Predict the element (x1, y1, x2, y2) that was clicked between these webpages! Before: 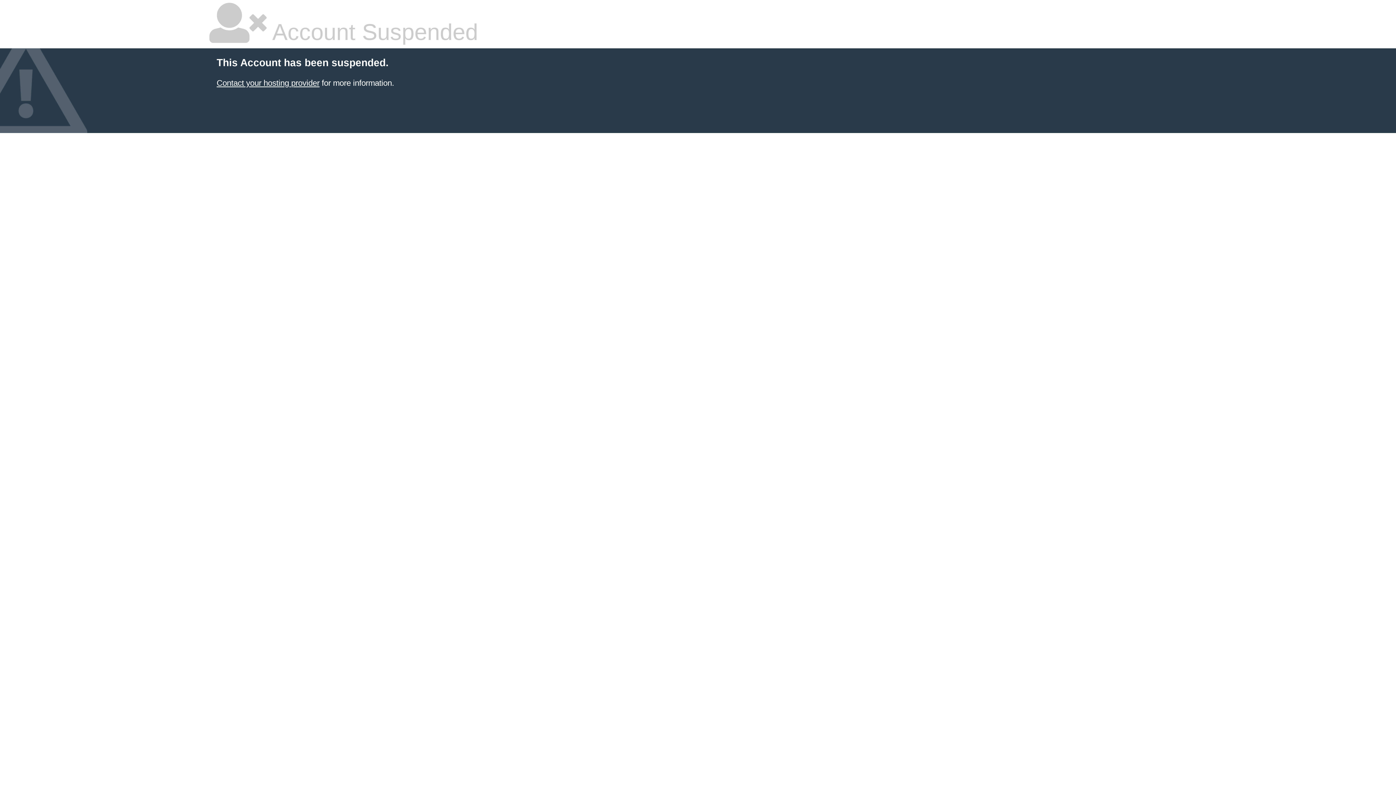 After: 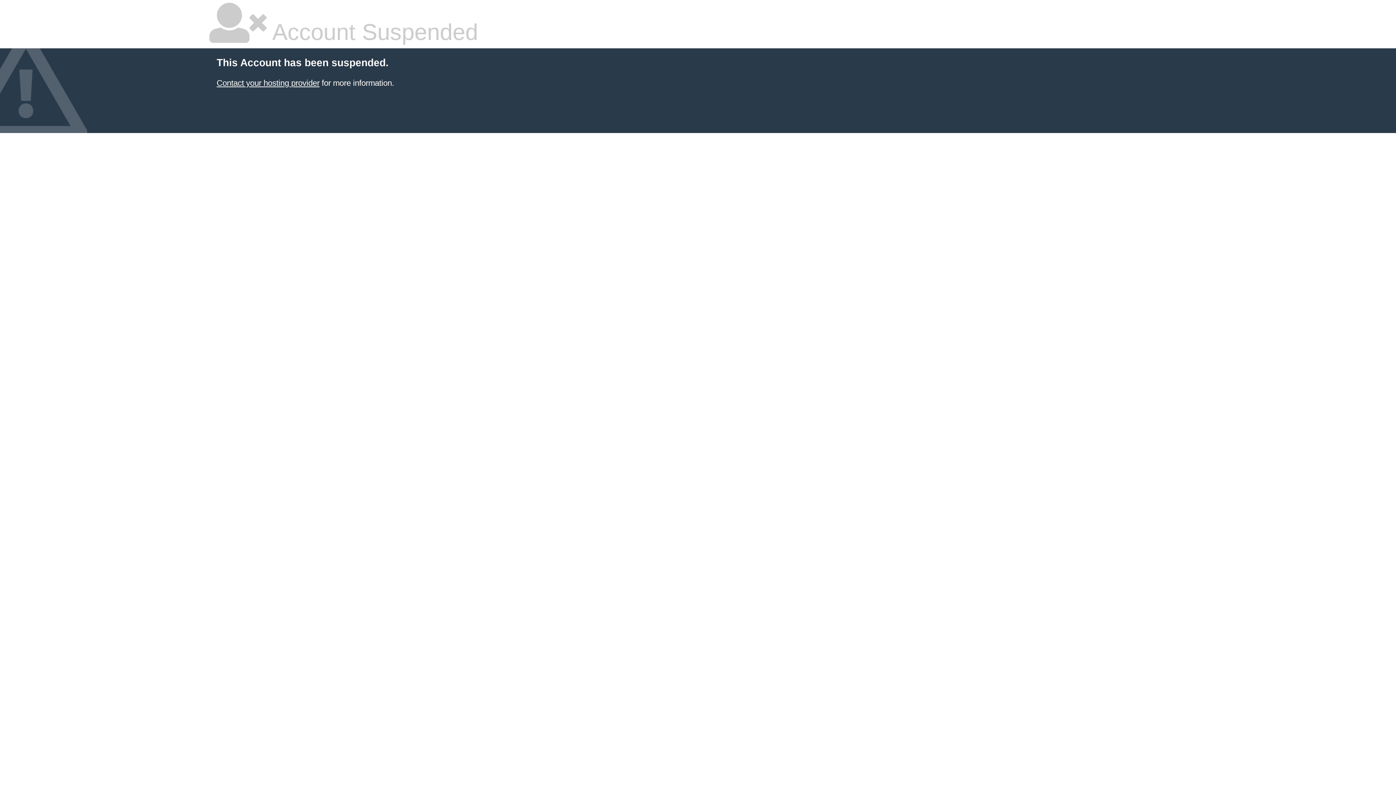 Action: label: Contact your hosting provider bbox: (216, 78, 319, 87)